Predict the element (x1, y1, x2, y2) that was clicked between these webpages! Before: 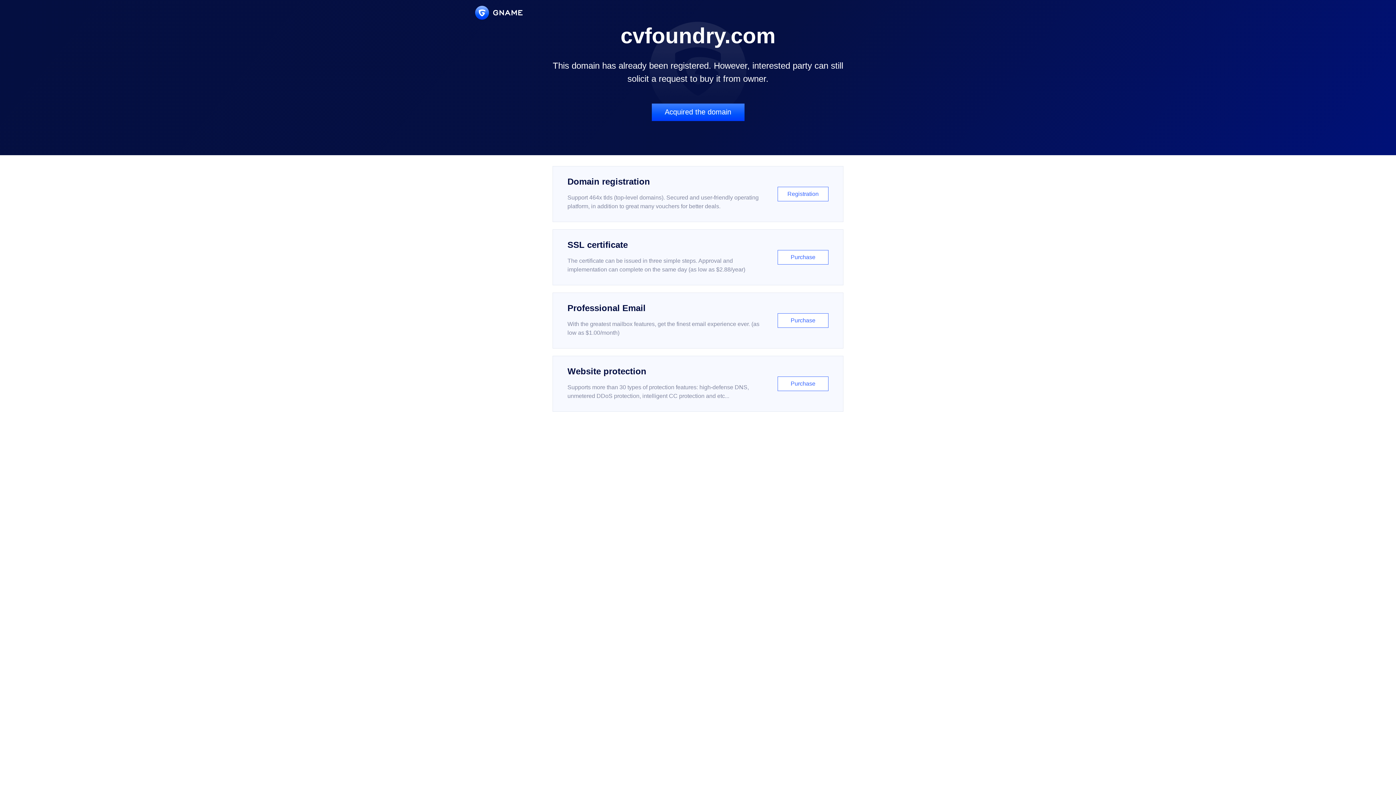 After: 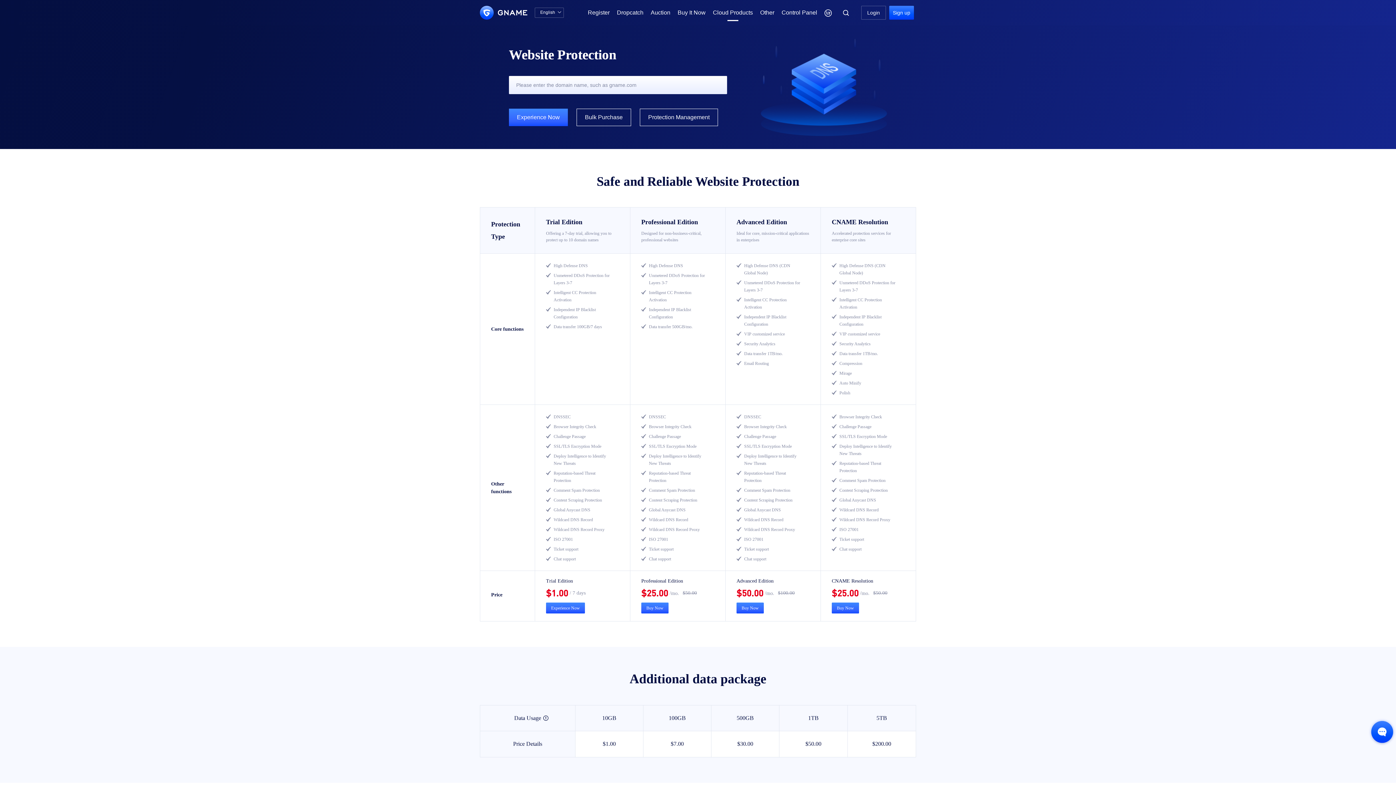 Action: label: Website protection

Supports more than 30 types of protection features: high-defense DNS, unmetered DDoS protection, intelligent CC protection and etc...

Purchase bbox: (552, 356, 843, 412)